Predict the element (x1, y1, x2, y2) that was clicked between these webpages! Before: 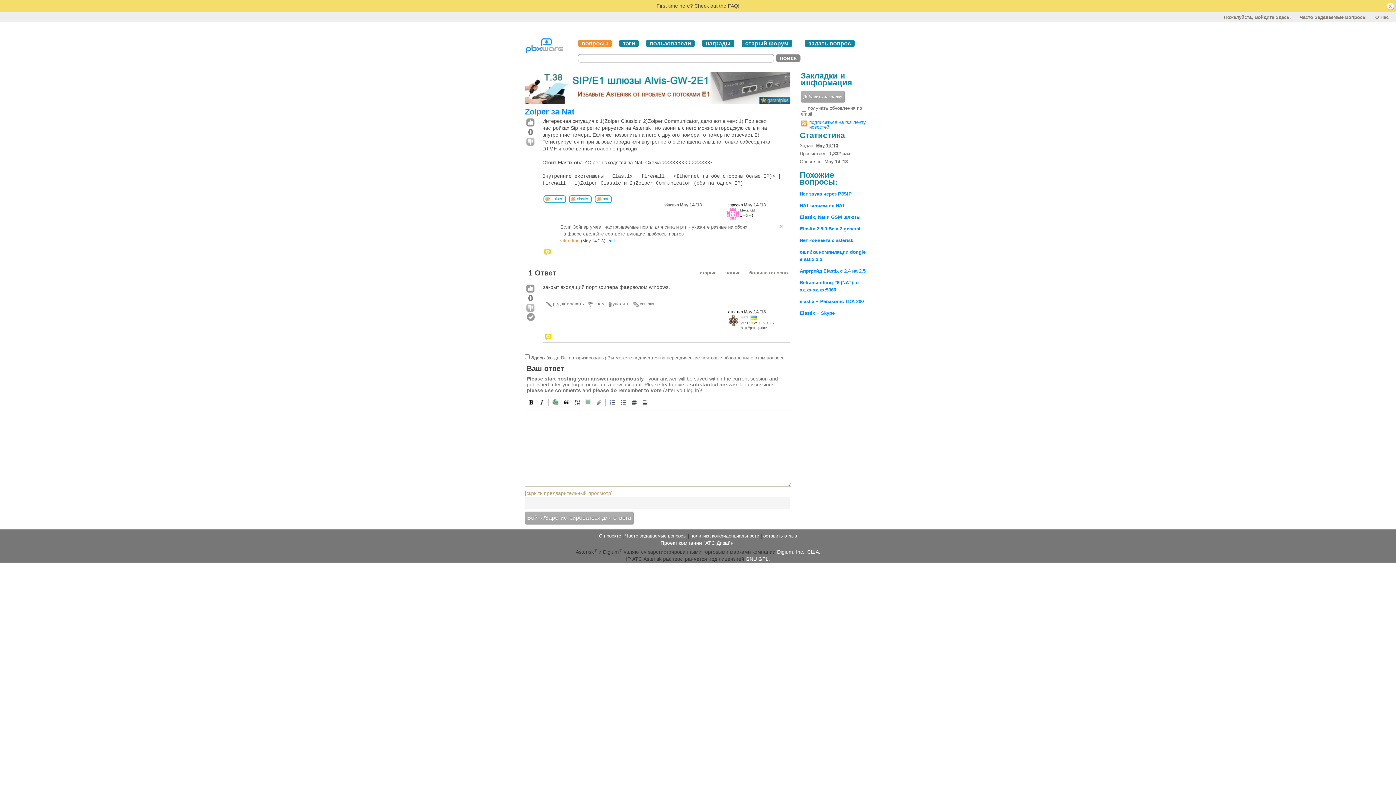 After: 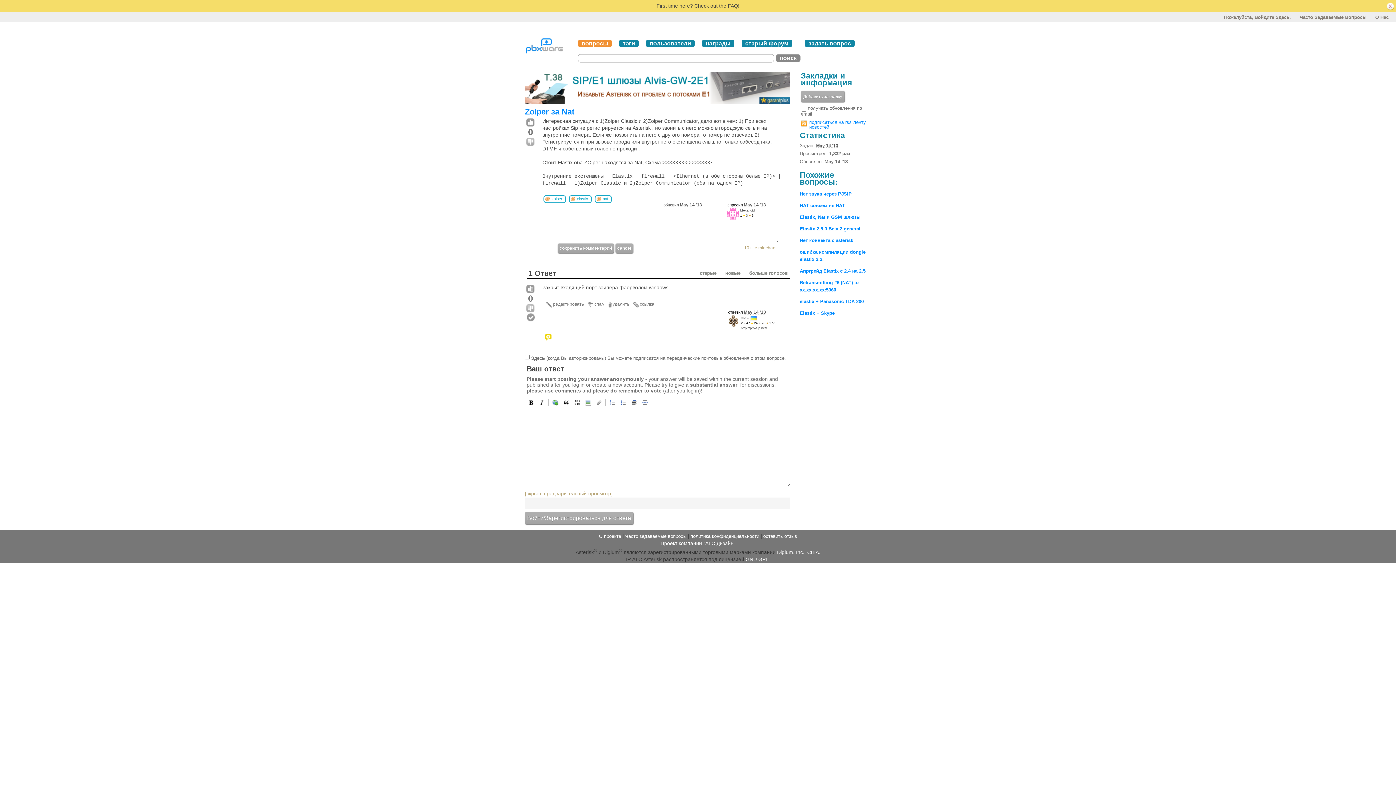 Action: bbox: (605, 238, 615, 243) label: edit